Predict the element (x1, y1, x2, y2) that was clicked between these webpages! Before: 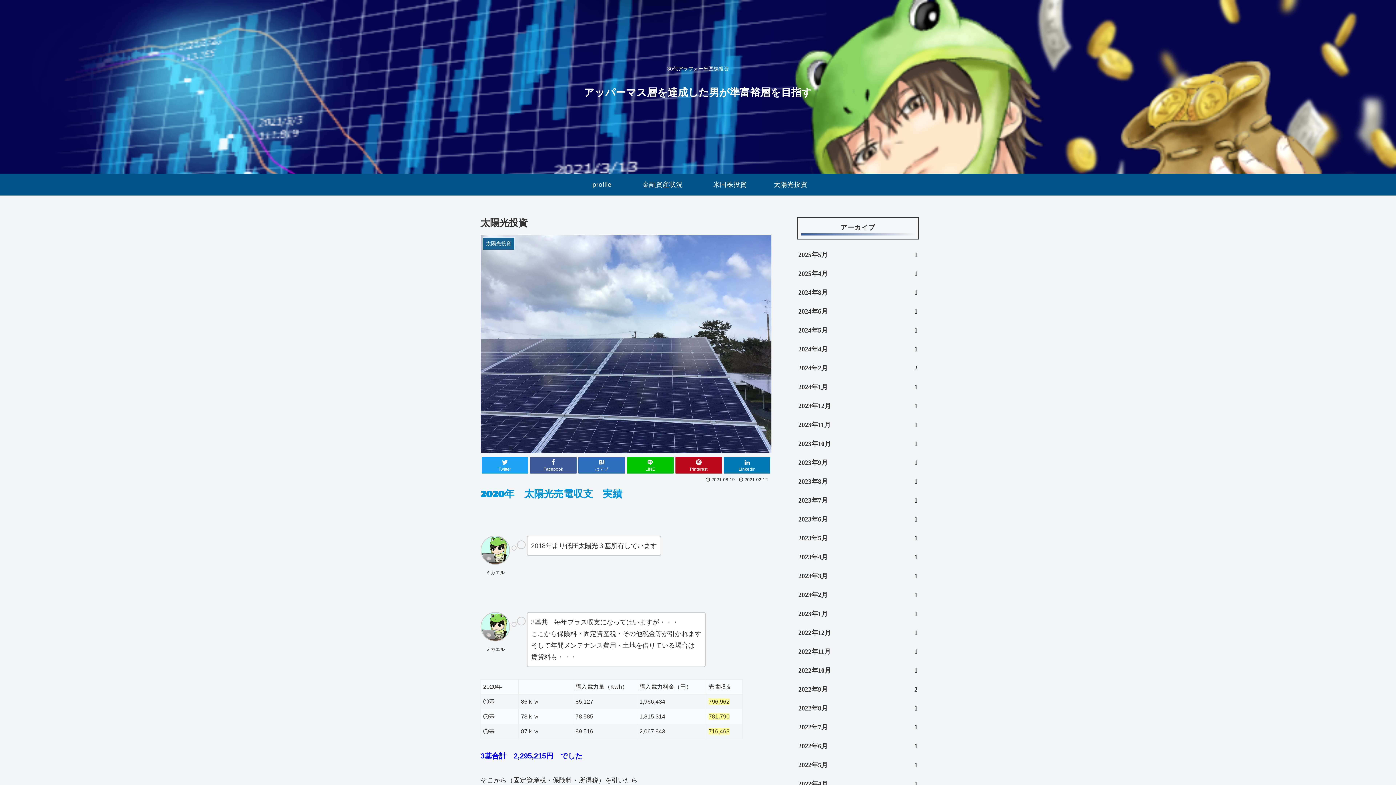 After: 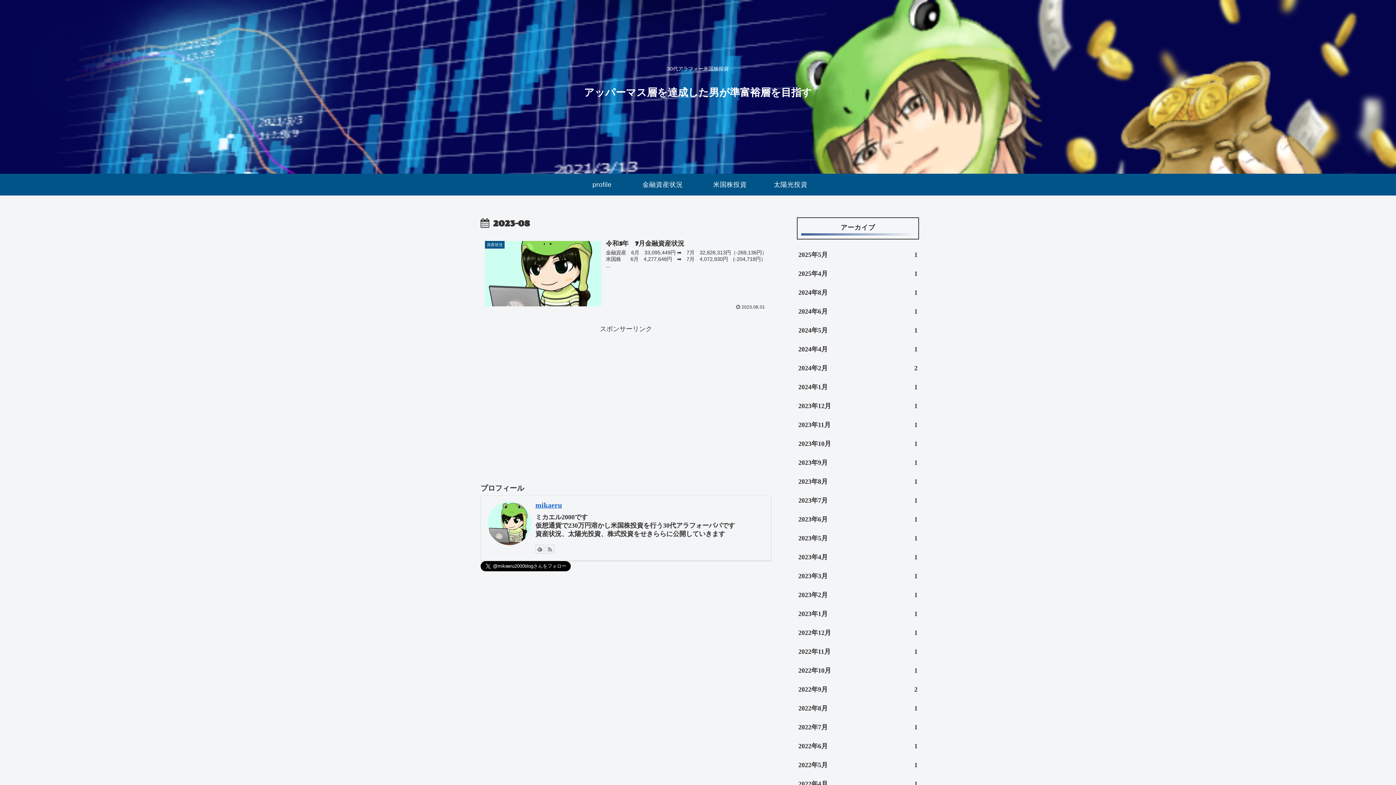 Action: label: 2023年8月
1 bbox: (797, 472, 919, 491)